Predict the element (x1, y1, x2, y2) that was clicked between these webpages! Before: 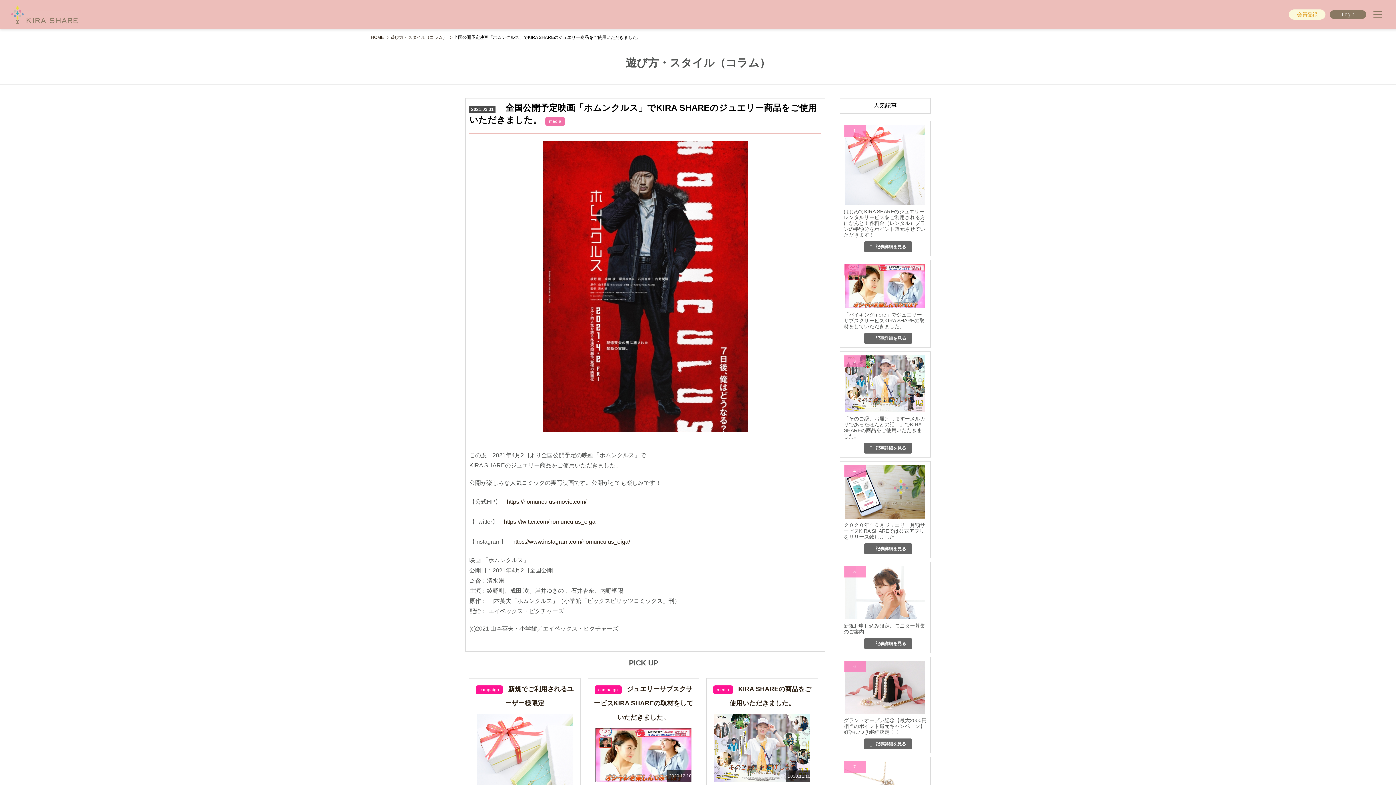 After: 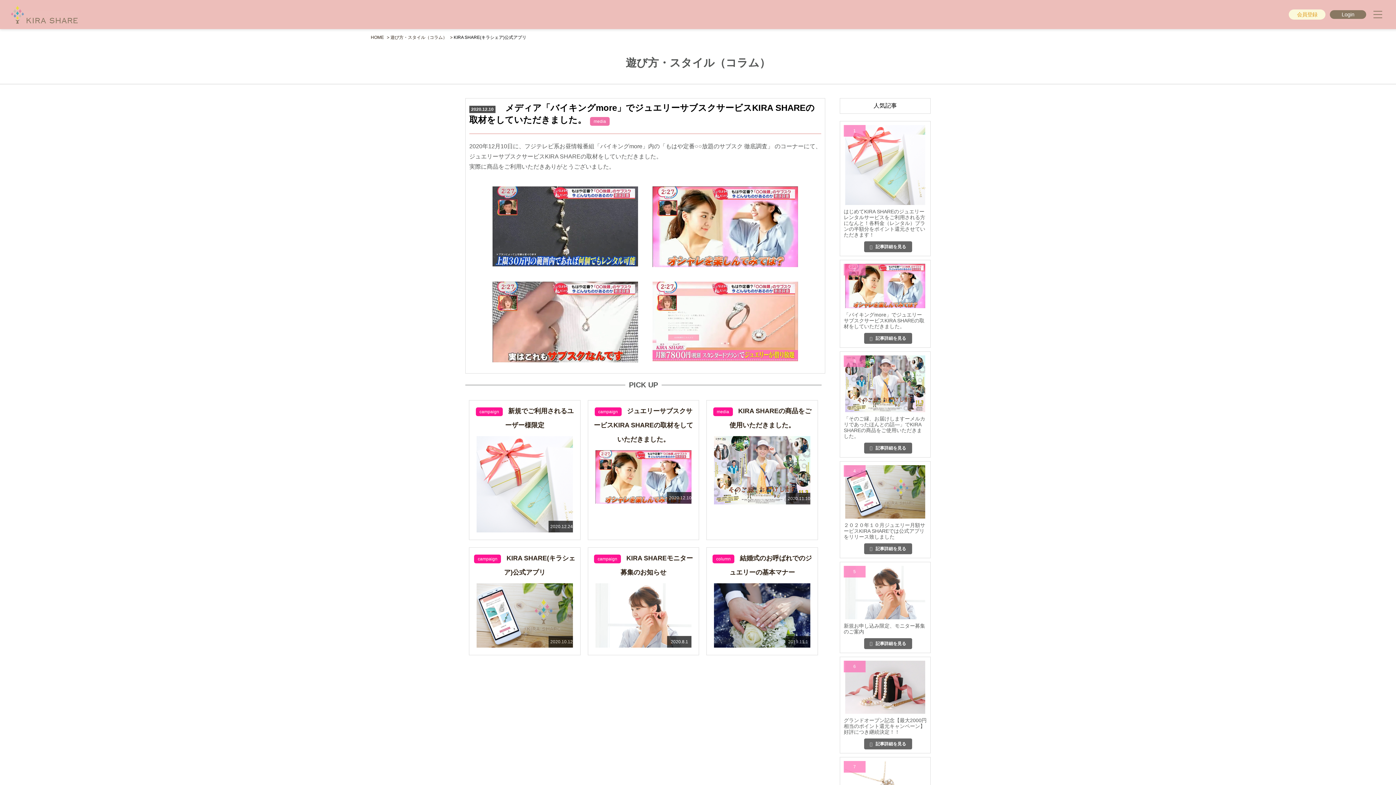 Action: bbox: (595, 754, 691, 756)